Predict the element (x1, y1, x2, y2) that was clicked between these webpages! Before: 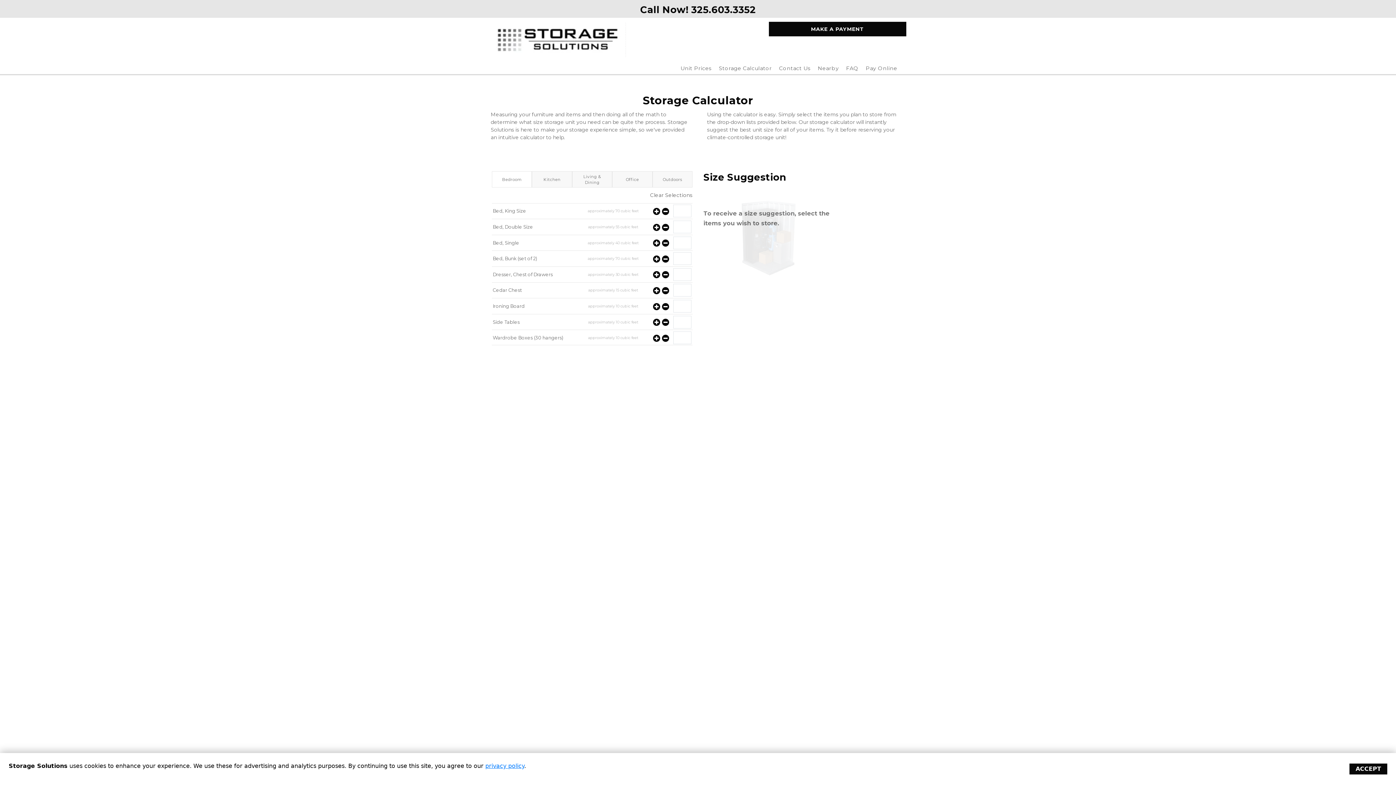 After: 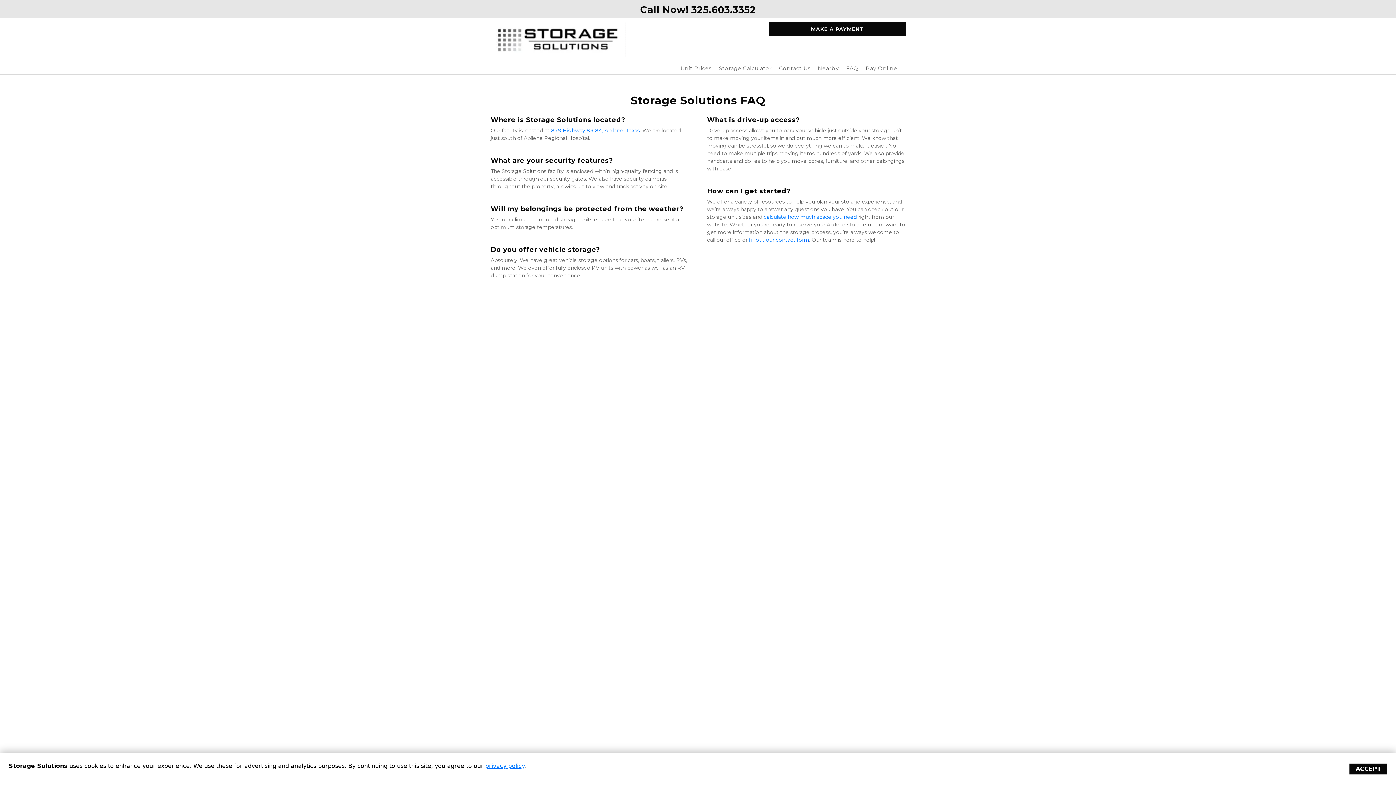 Action: bbox: (846, 65, 858, 71) label: FAQ